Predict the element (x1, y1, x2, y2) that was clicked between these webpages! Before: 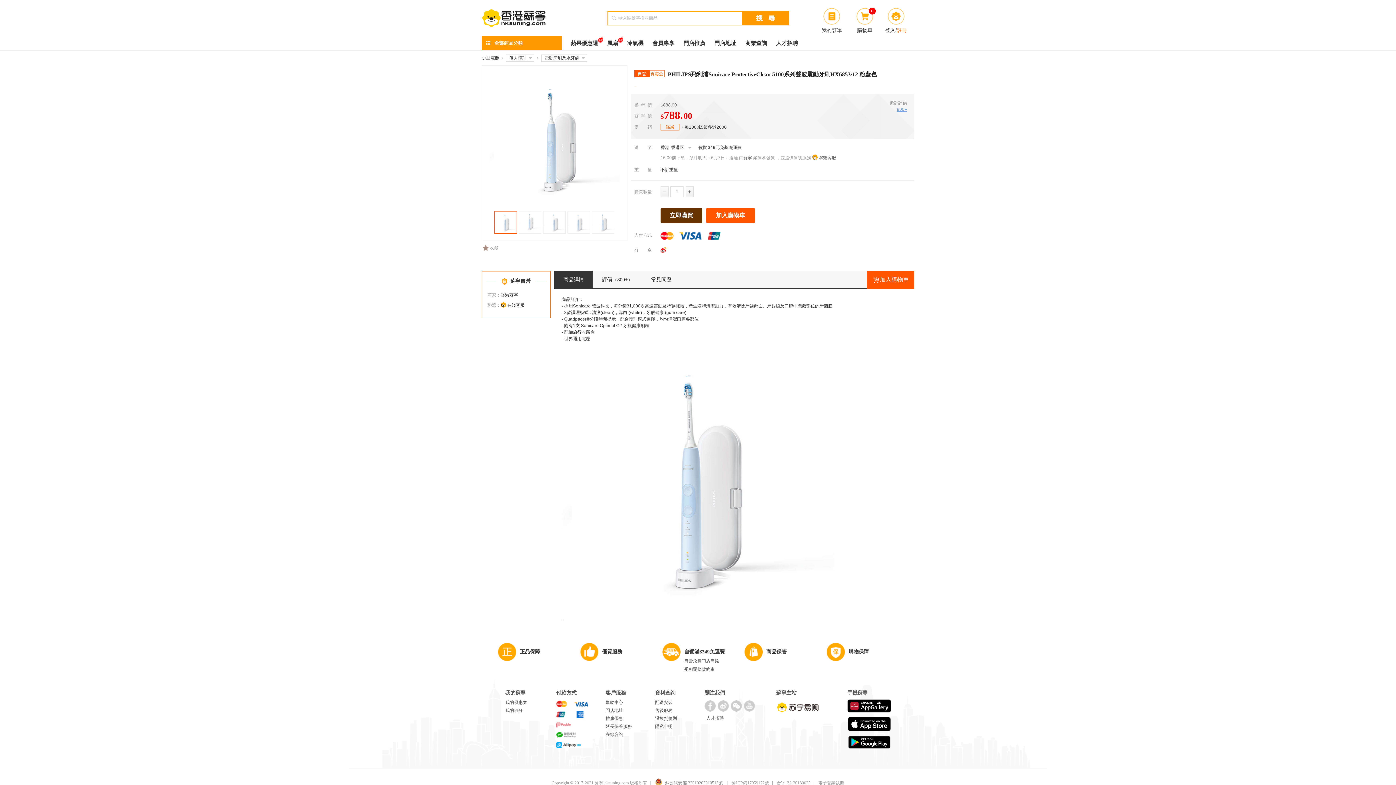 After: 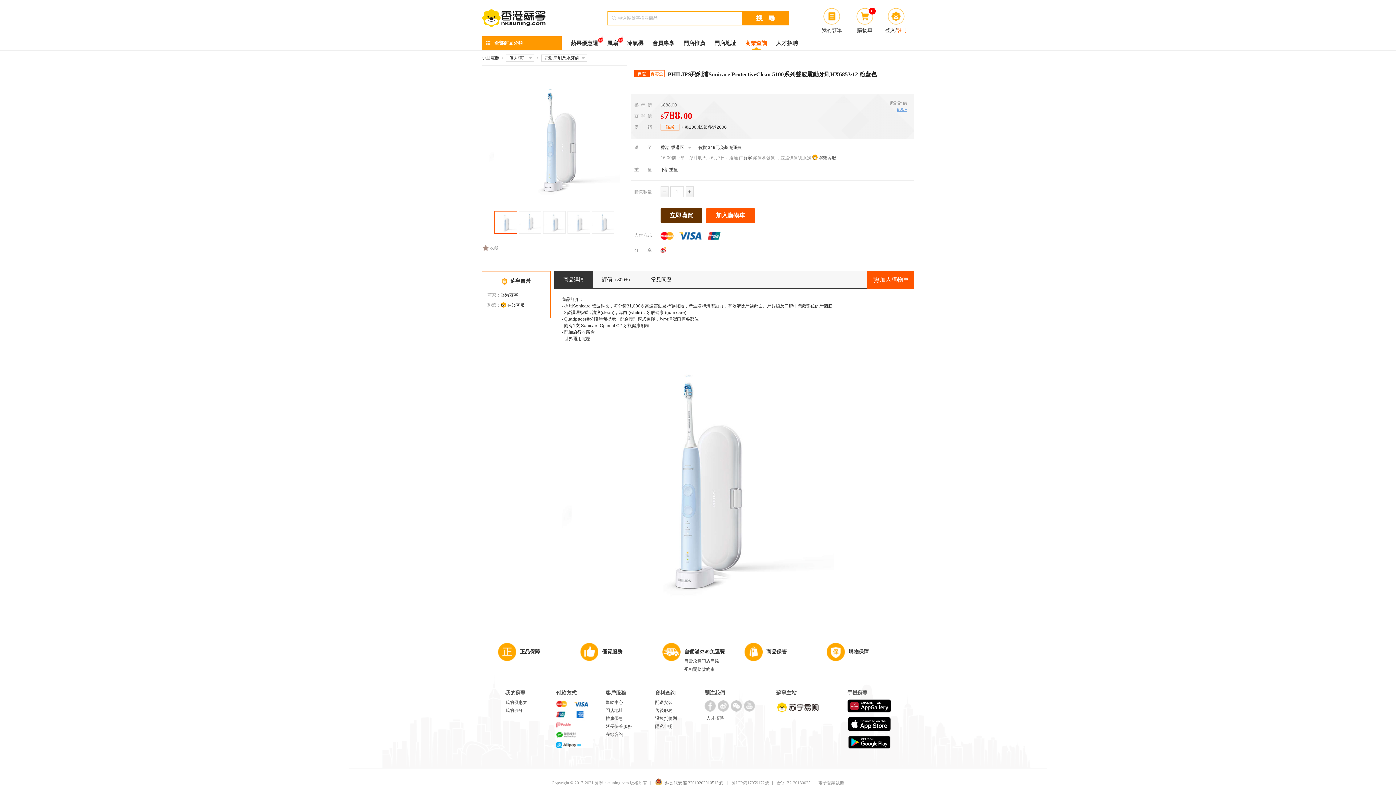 Action: bbox: (745, 36, 767, 50) label: 商業查詢